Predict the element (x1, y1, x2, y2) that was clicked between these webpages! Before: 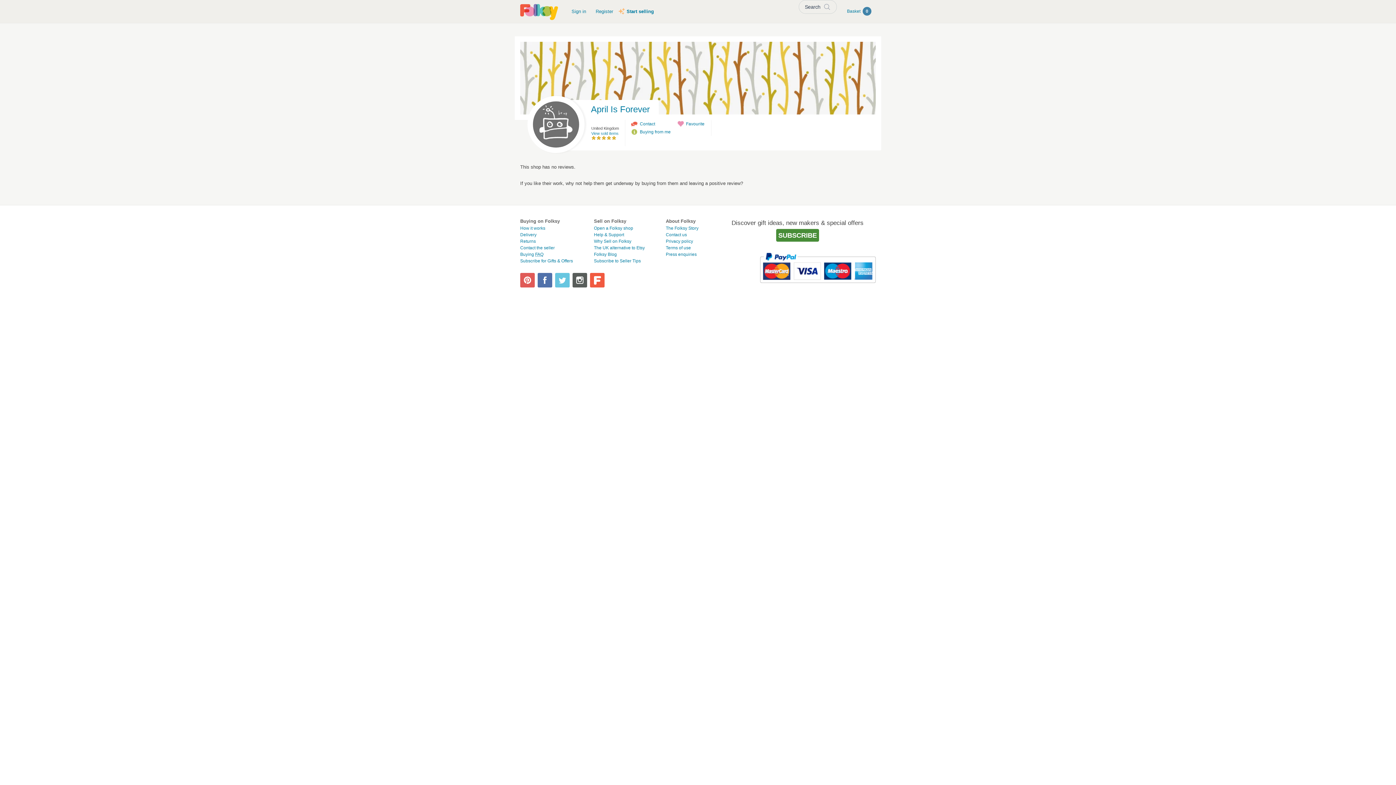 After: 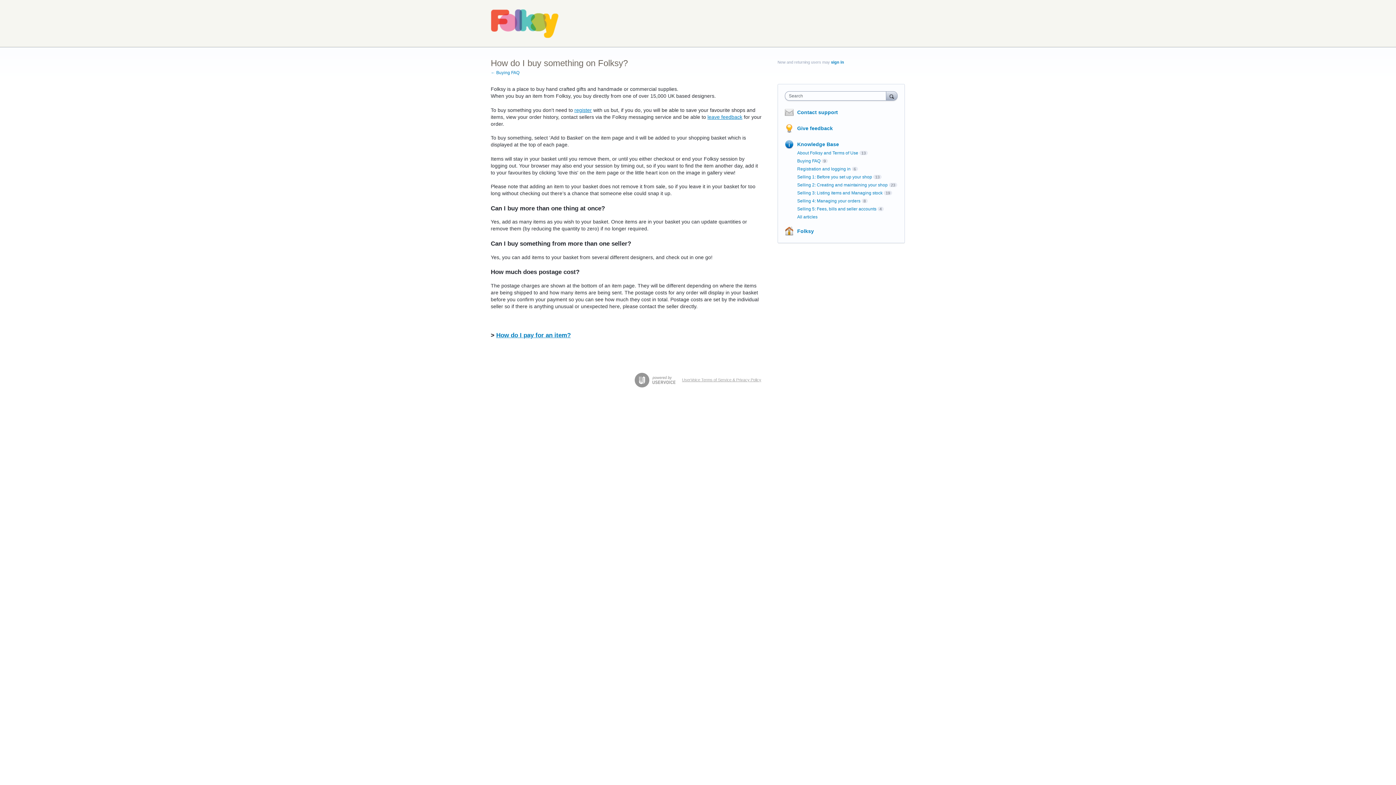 Action: bbox: (520, 225, 545, 230) label: How it works